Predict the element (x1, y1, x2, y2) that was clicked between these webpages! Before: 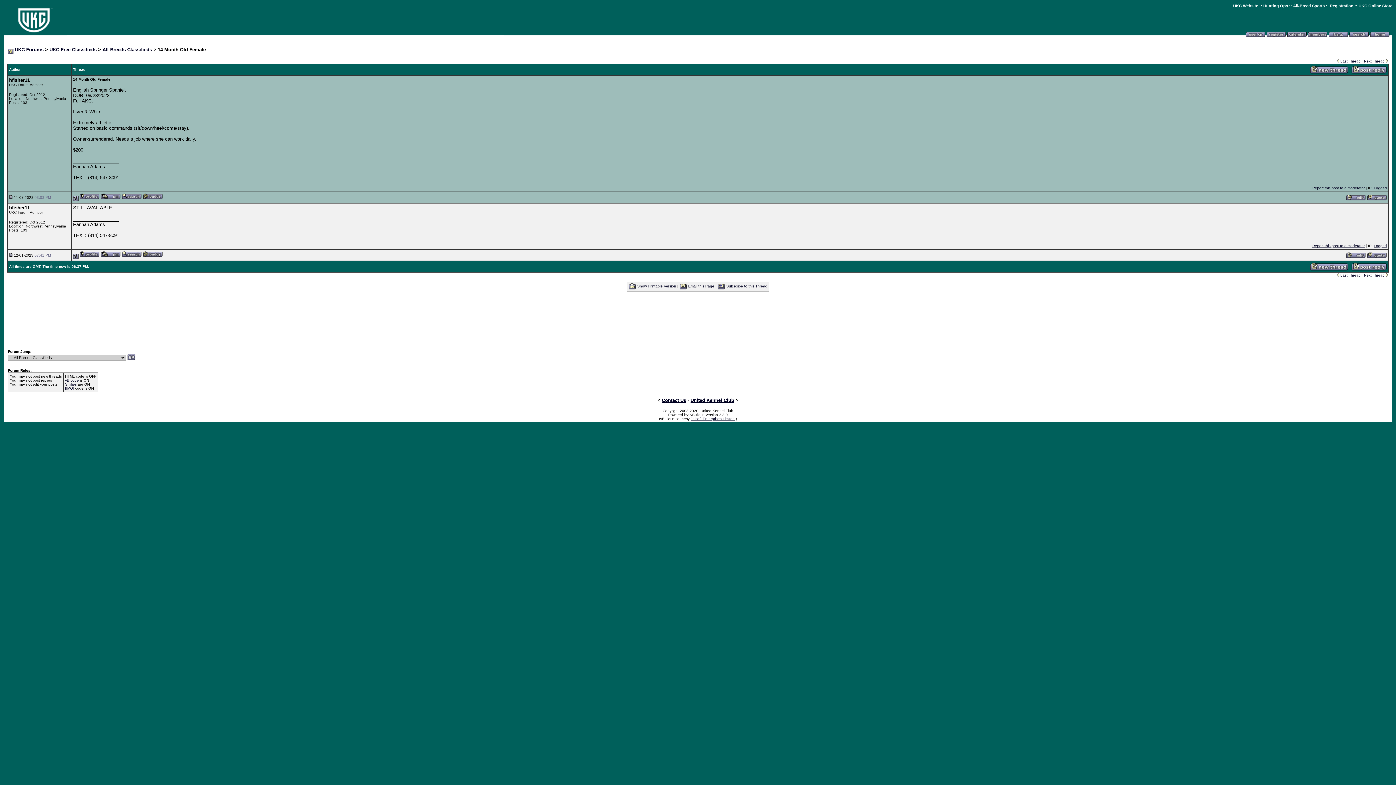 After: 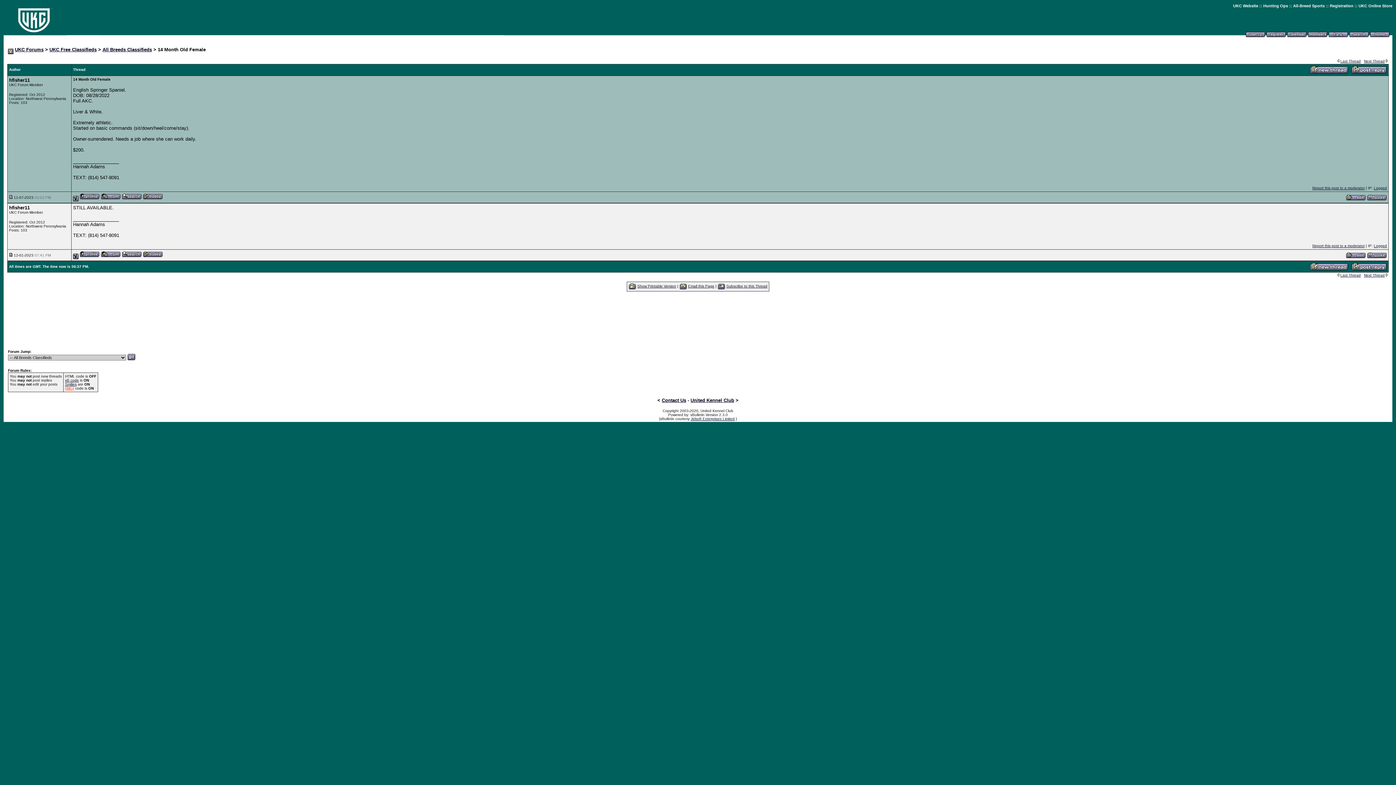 Action: bbox: (65, 386, 74, 390) label: [IMG]